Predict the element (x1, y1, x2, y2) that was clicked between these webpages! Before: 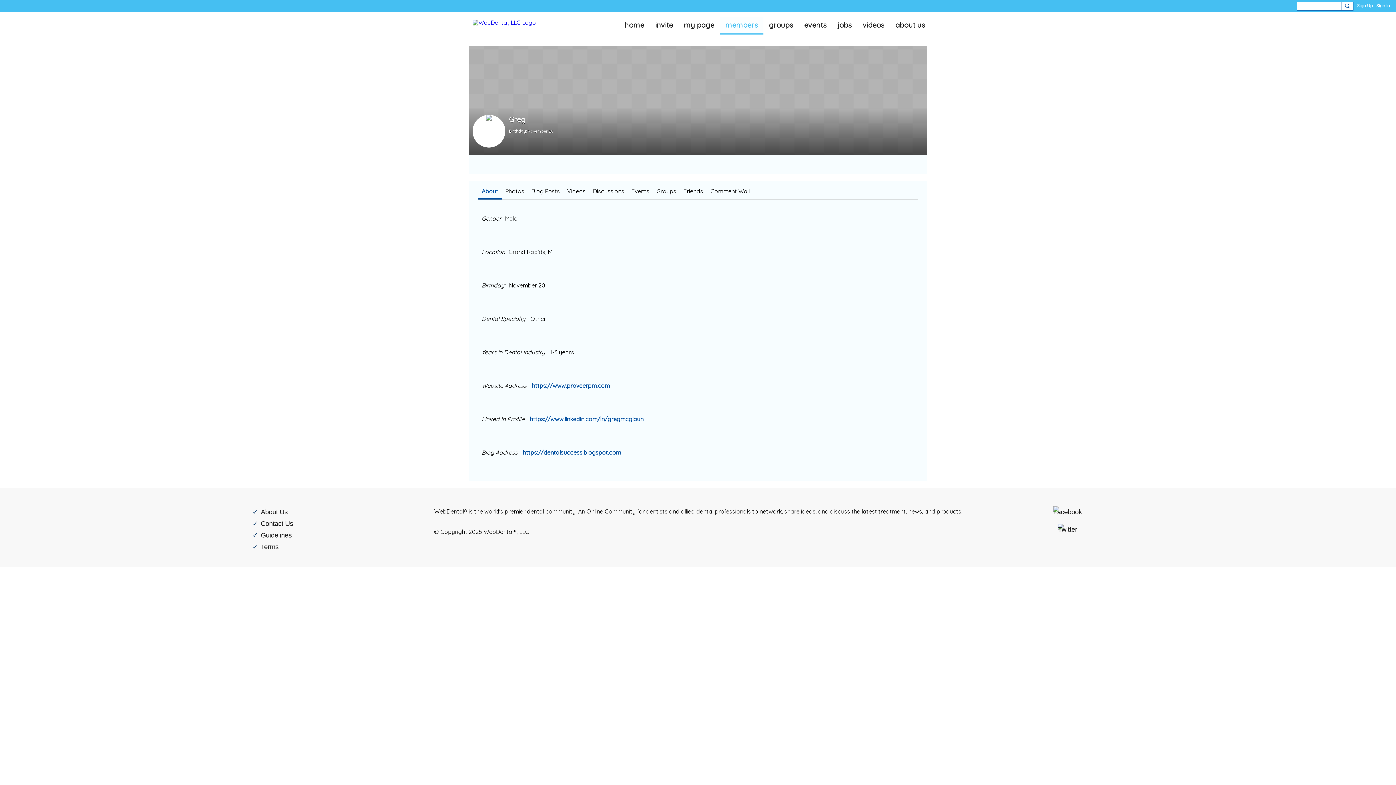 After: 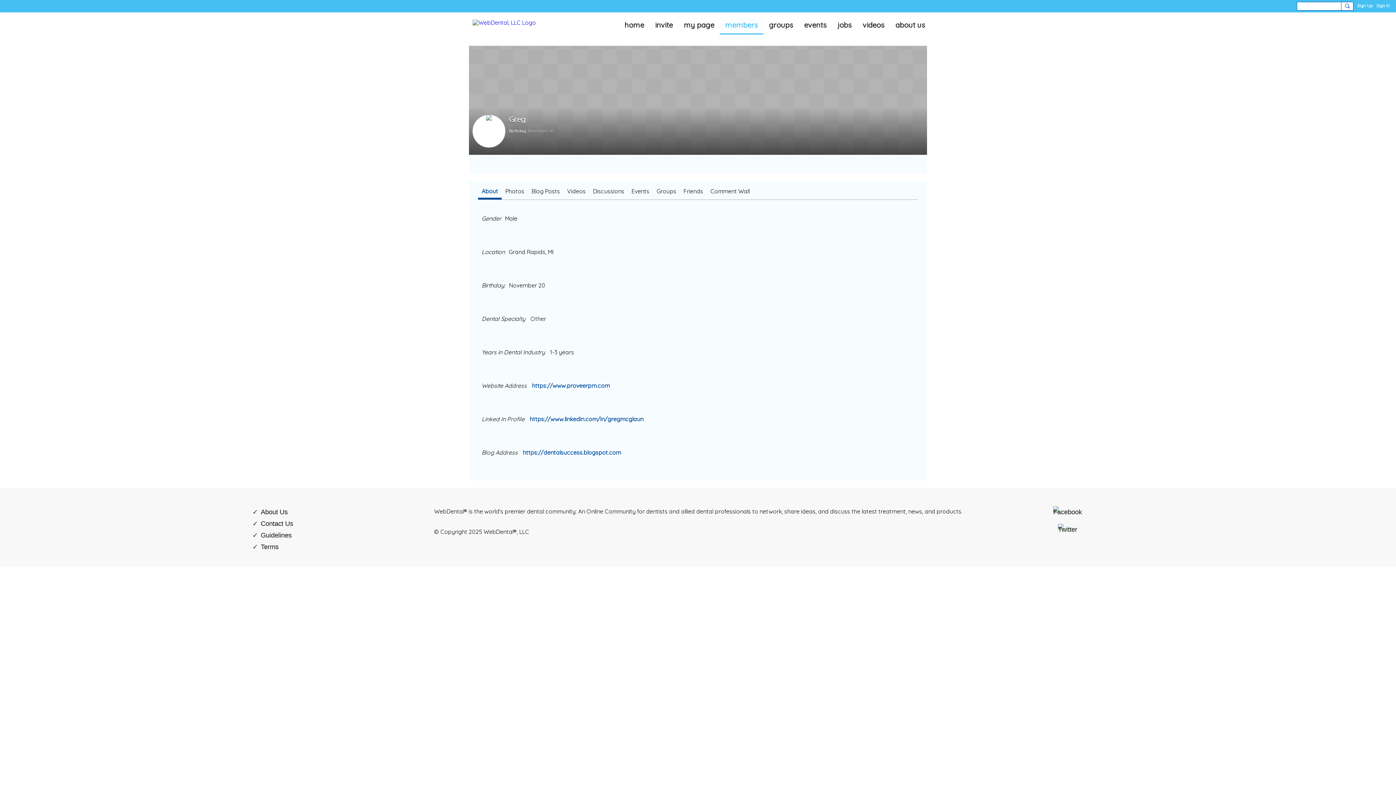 Action: bbox: (1050, 508, 1082, 516)